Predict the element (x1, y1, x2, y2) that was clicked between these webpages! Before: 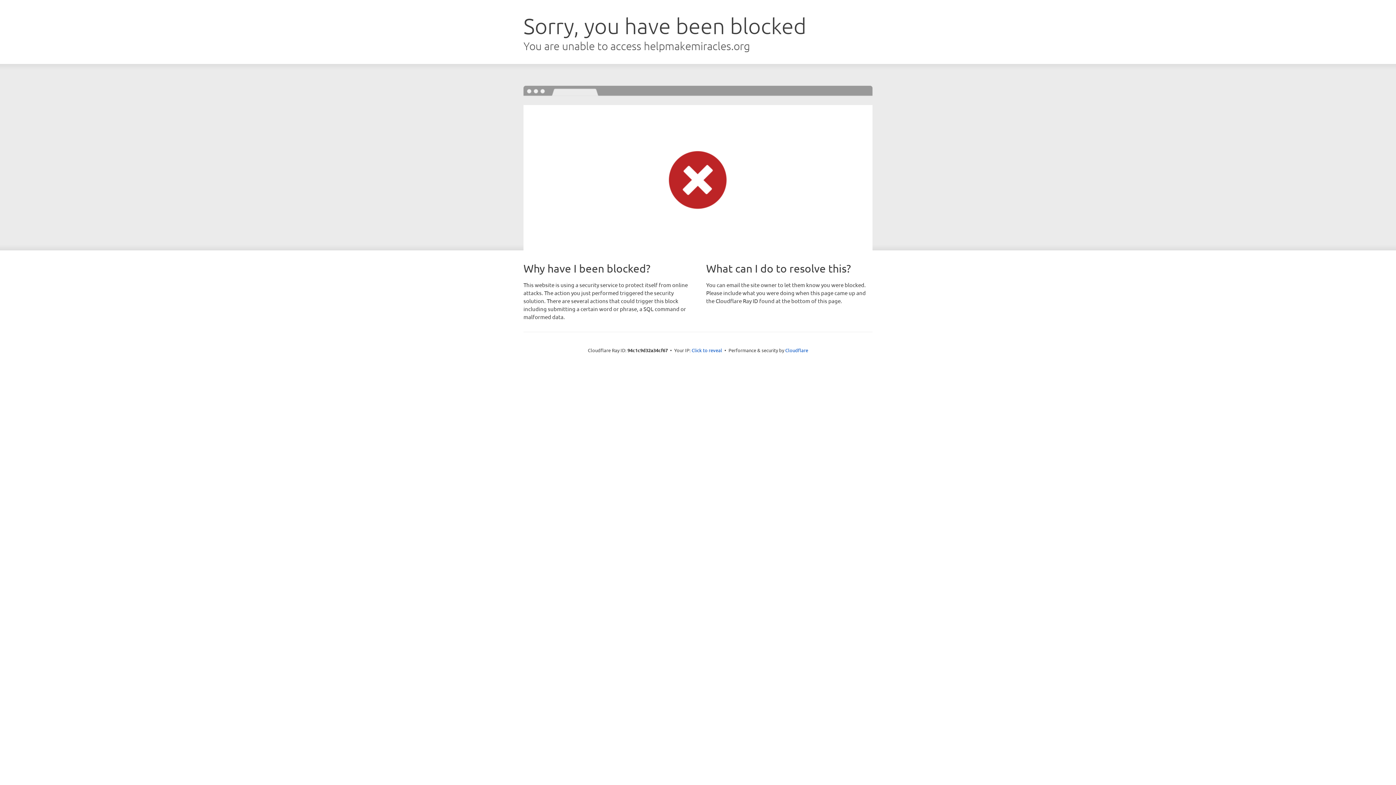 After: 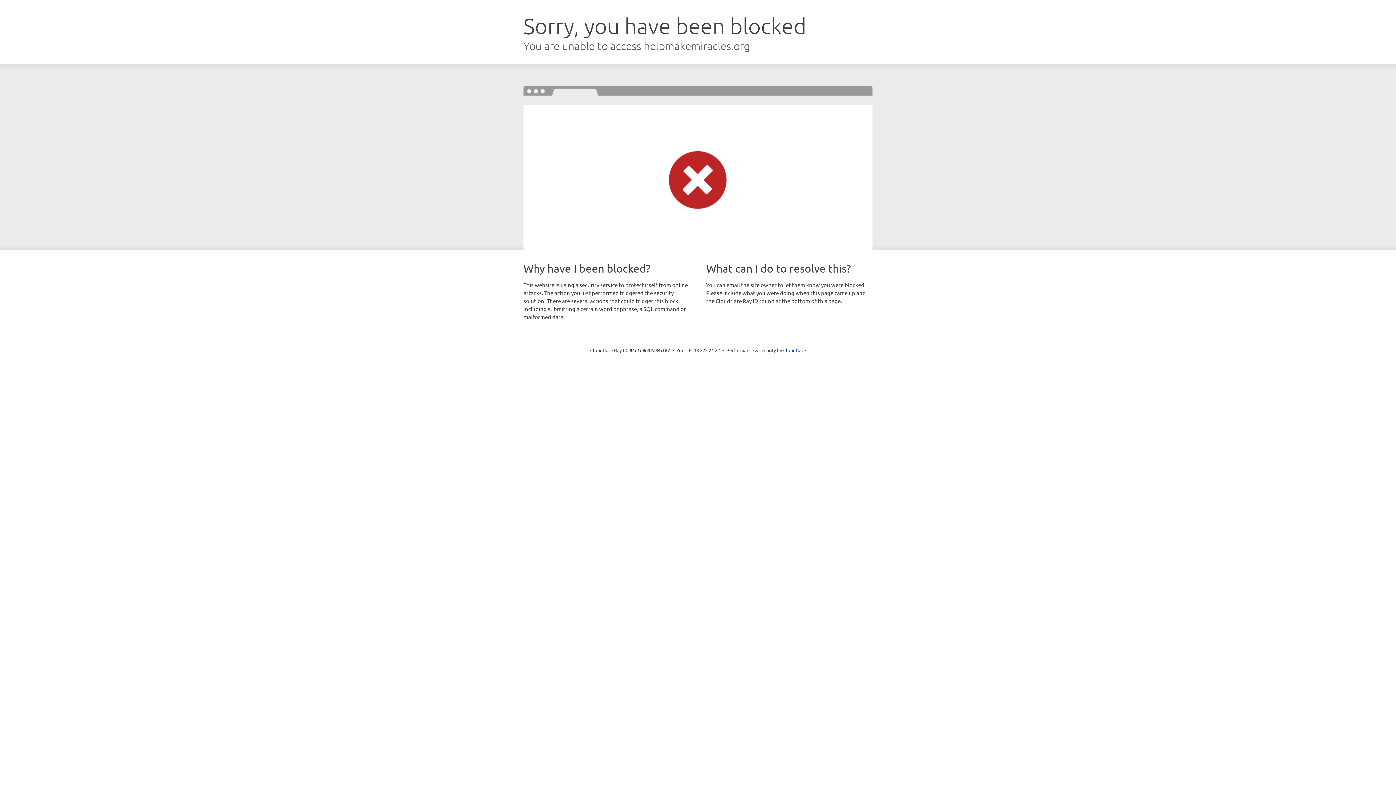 Action: label: Click to reveal bbox: (691, 346, 722, 353)